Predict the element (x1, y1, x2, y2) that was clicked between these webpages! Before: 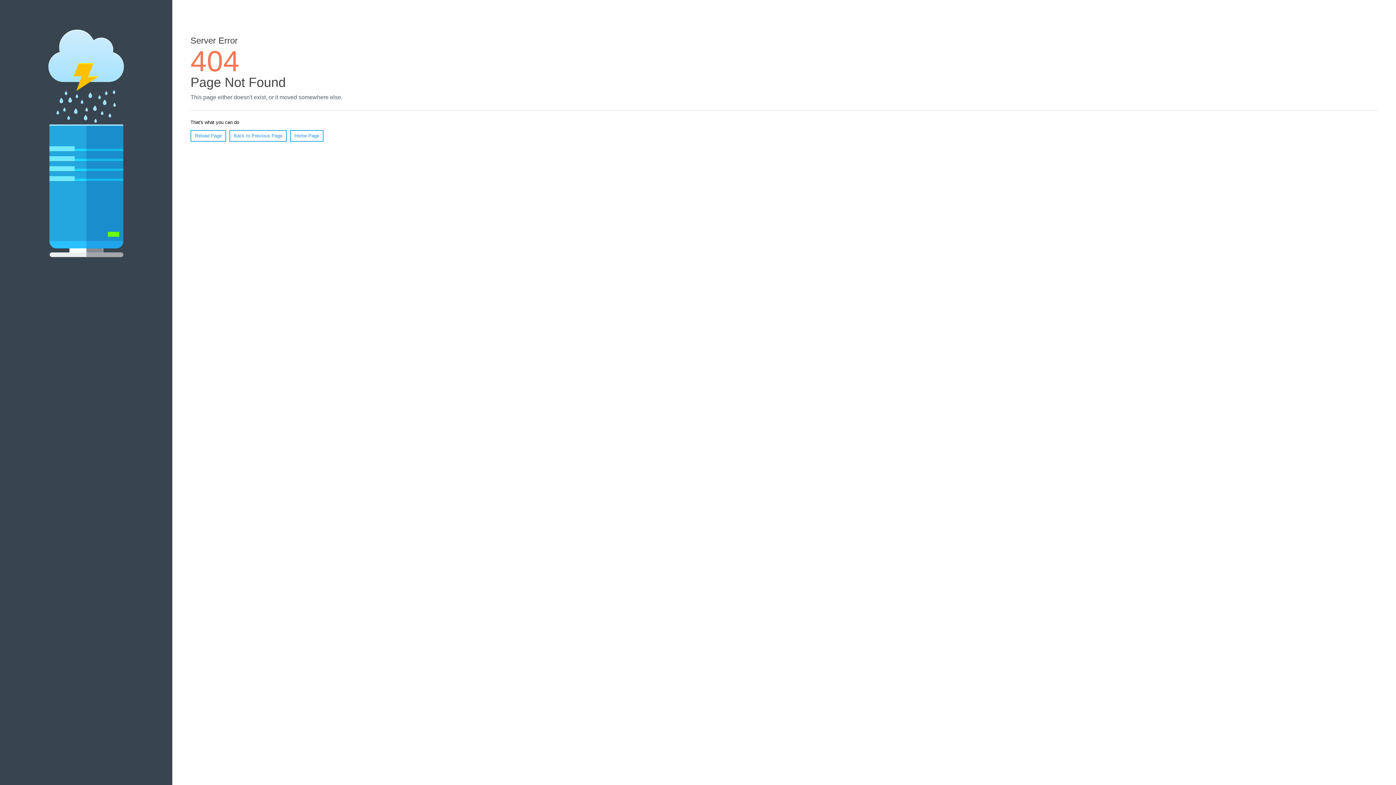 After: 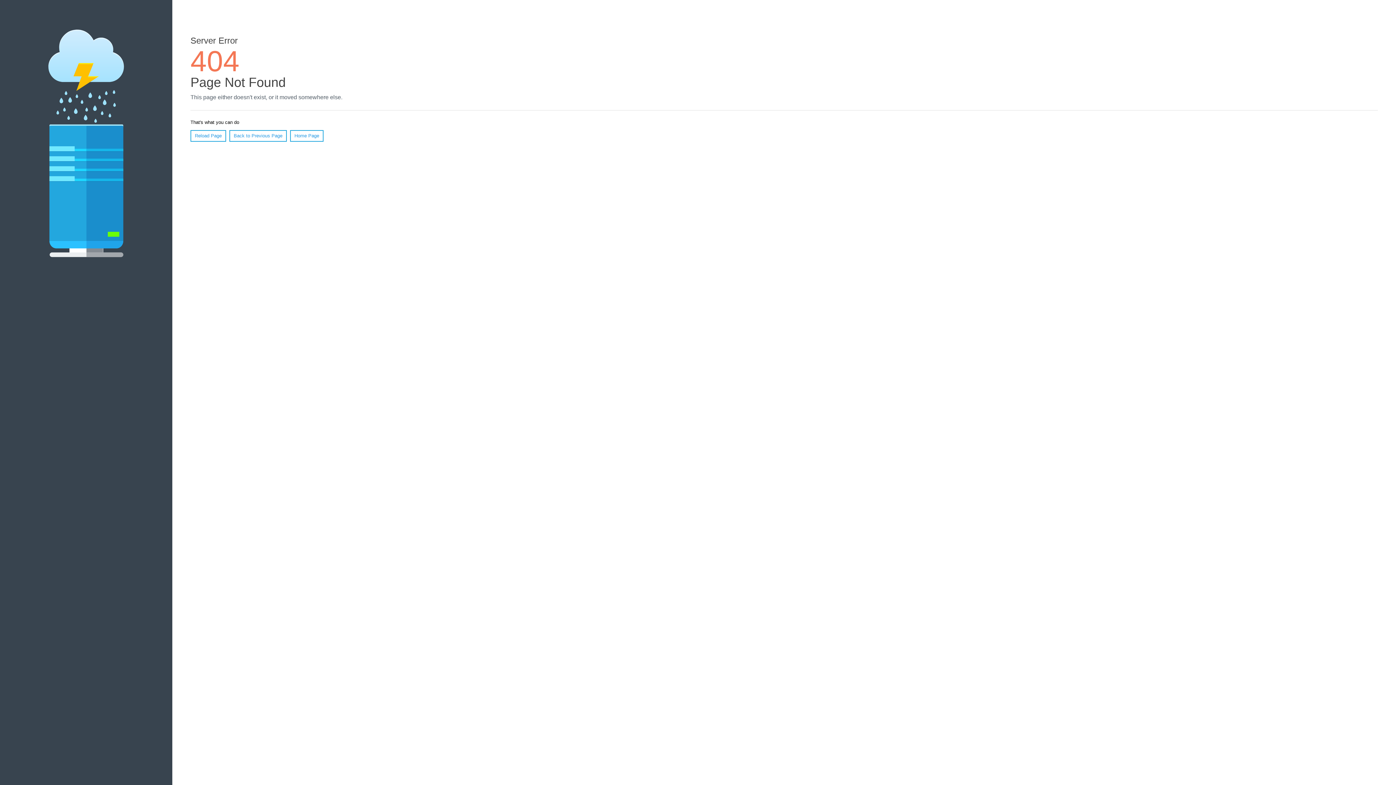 Action: label: Reload Page bbox: (190, 130, 226, 141)